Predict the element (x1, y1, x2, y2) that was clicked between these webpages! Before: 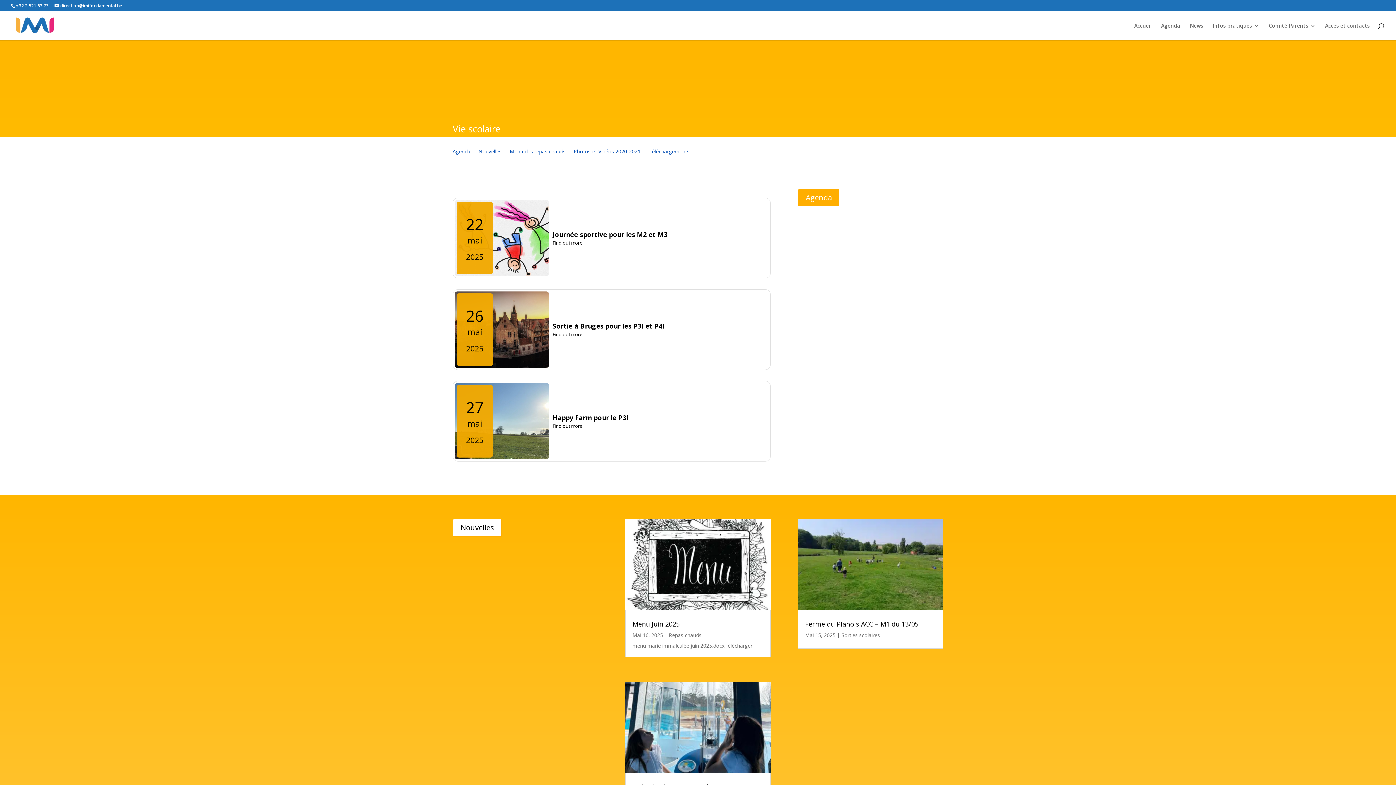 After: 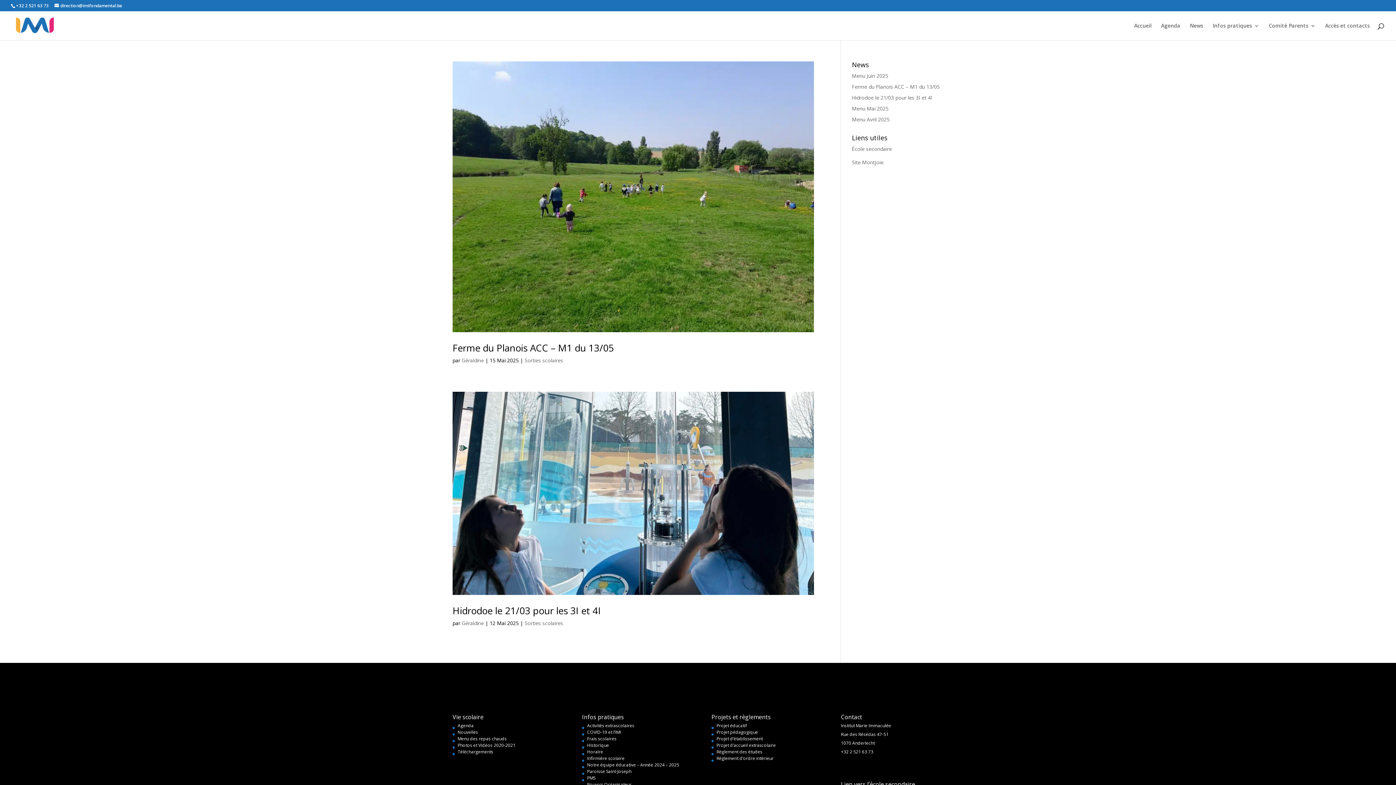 Action: bbox: (841, 631, 880, 638) label: Sorties scolaires